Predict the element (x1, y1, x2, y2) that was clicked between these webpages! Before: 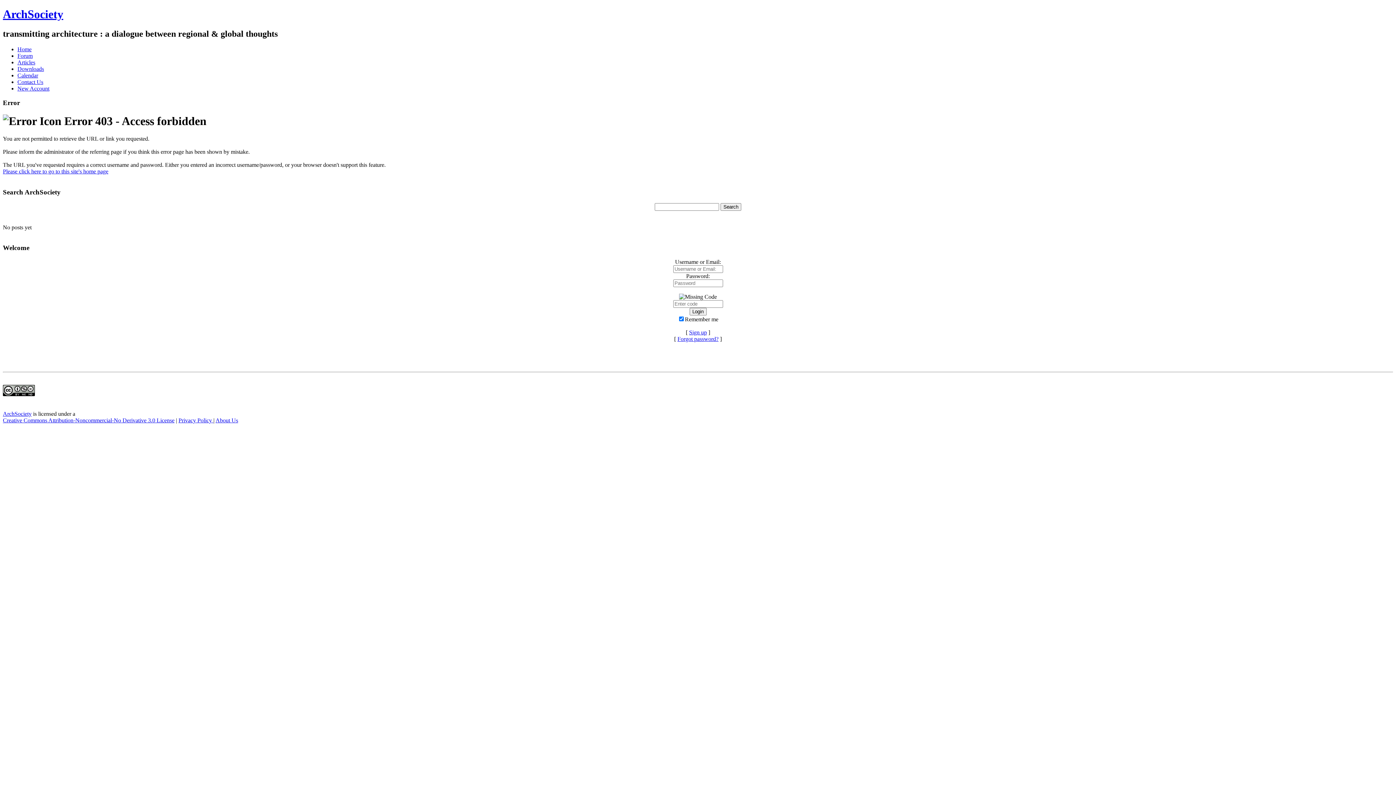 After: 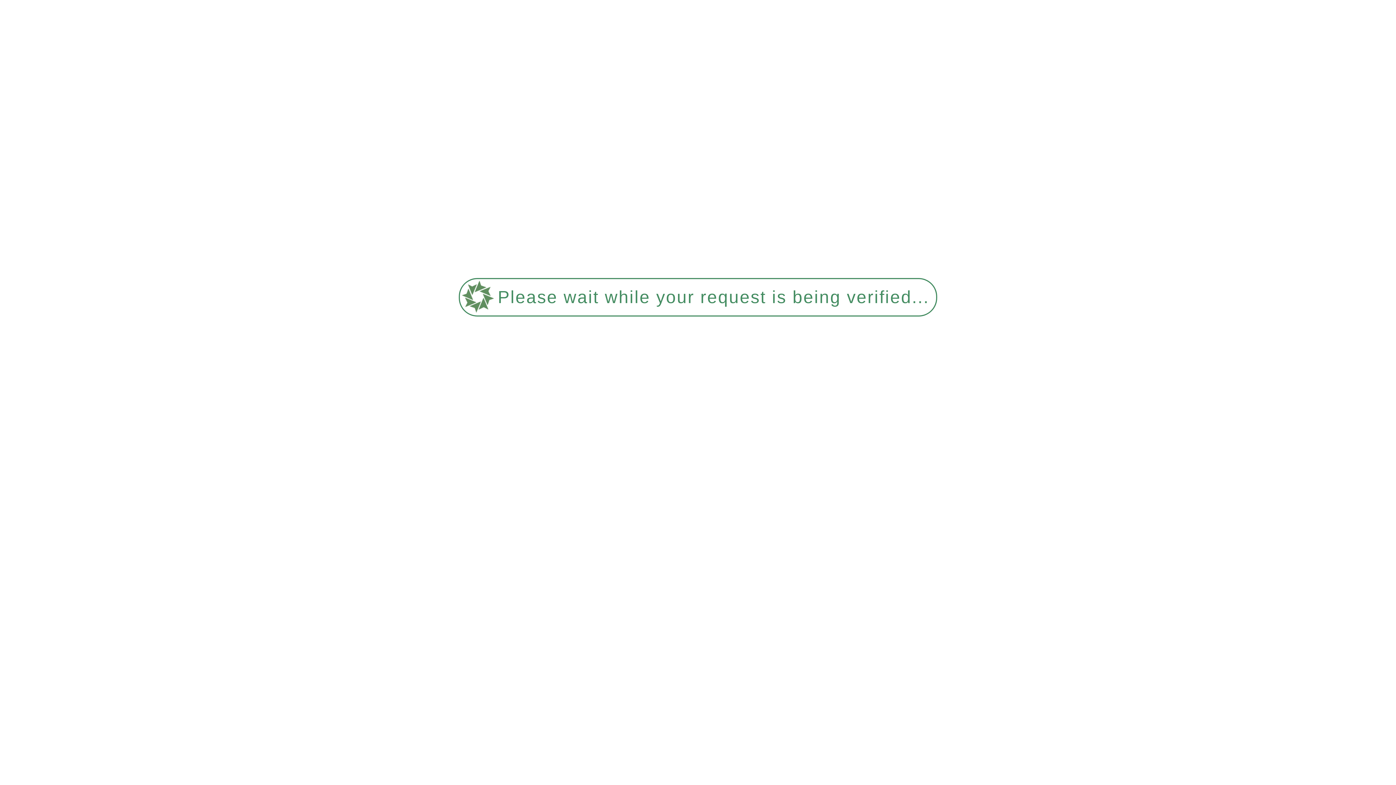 Action: label: Contact Us bbox: (17, 78, 43, 85)